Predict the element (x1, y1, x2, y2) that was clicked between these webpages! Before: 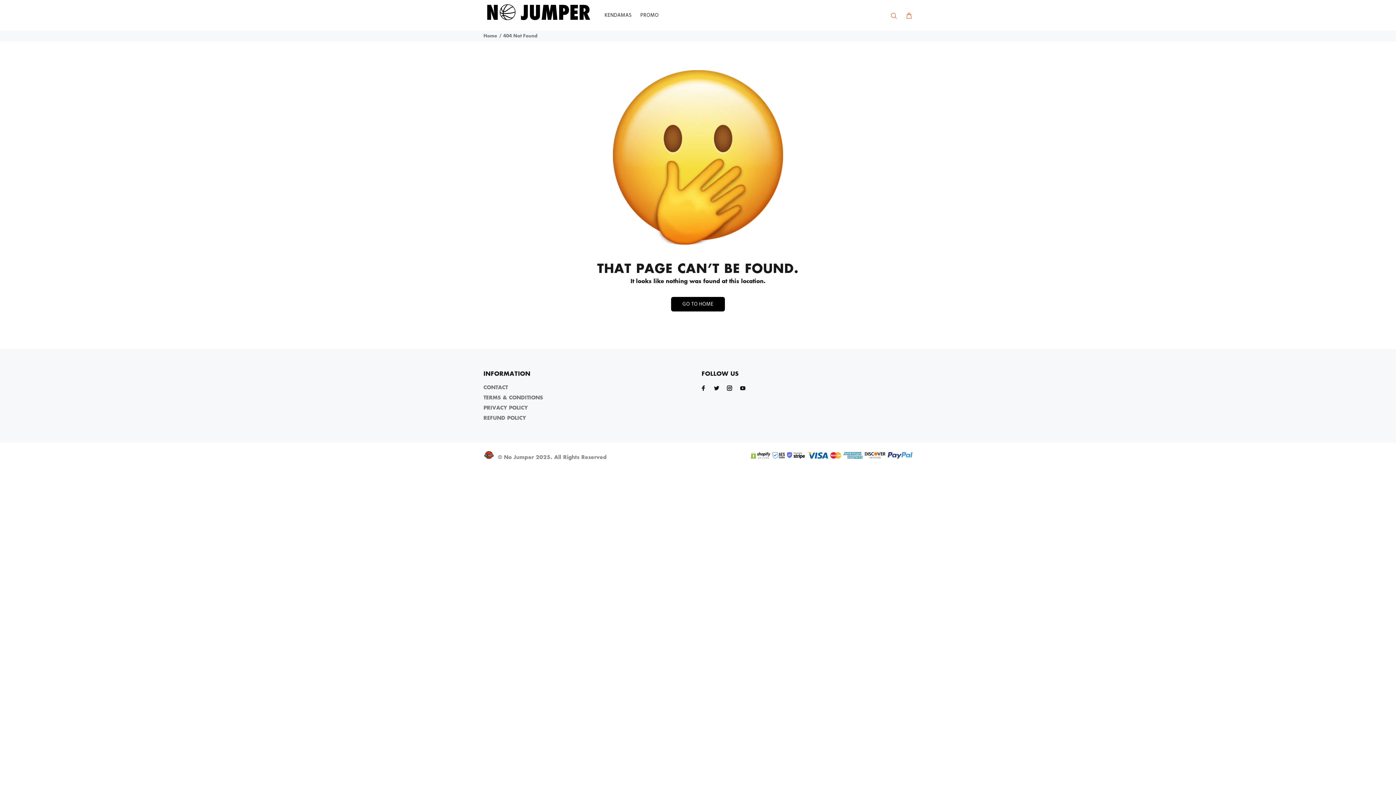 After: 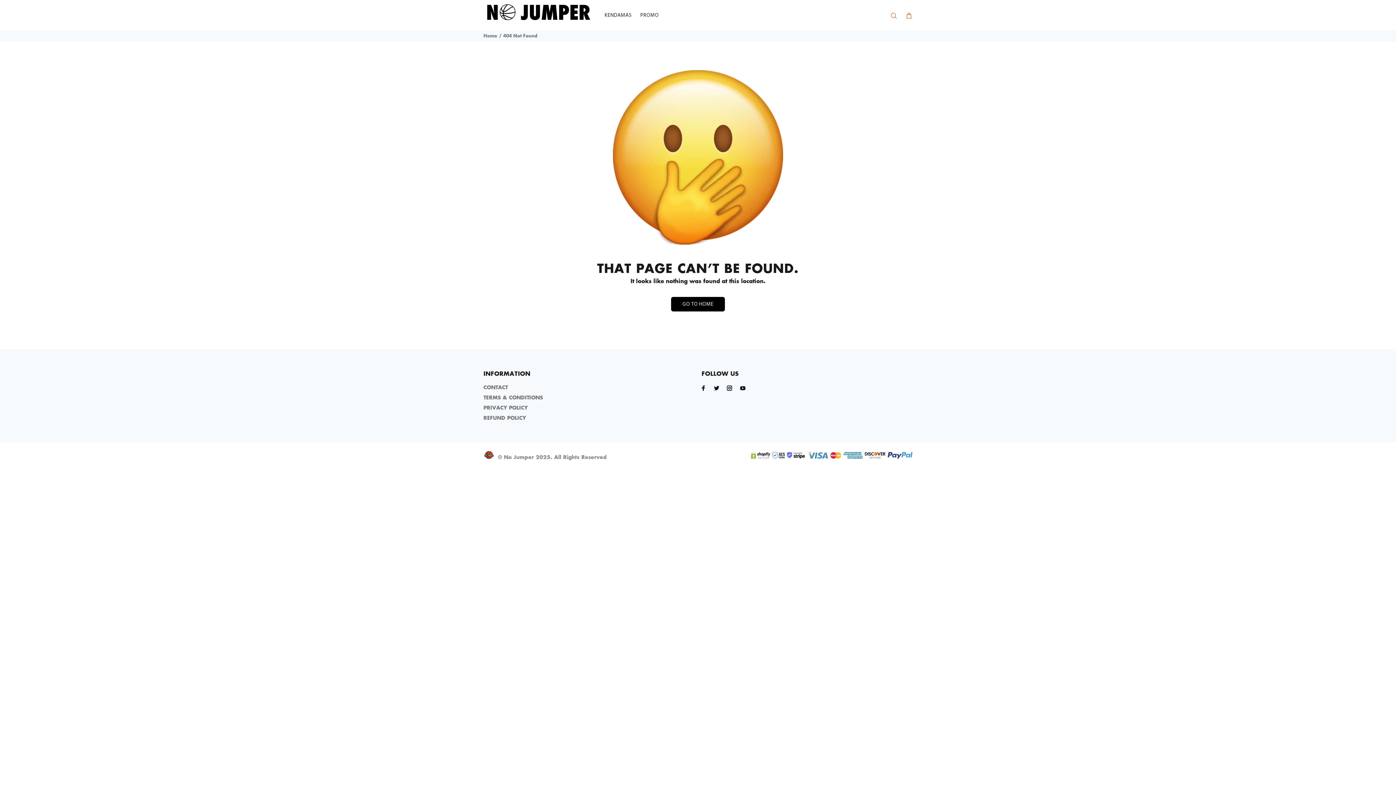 Action: bbox: (807, 451, 828, 458)